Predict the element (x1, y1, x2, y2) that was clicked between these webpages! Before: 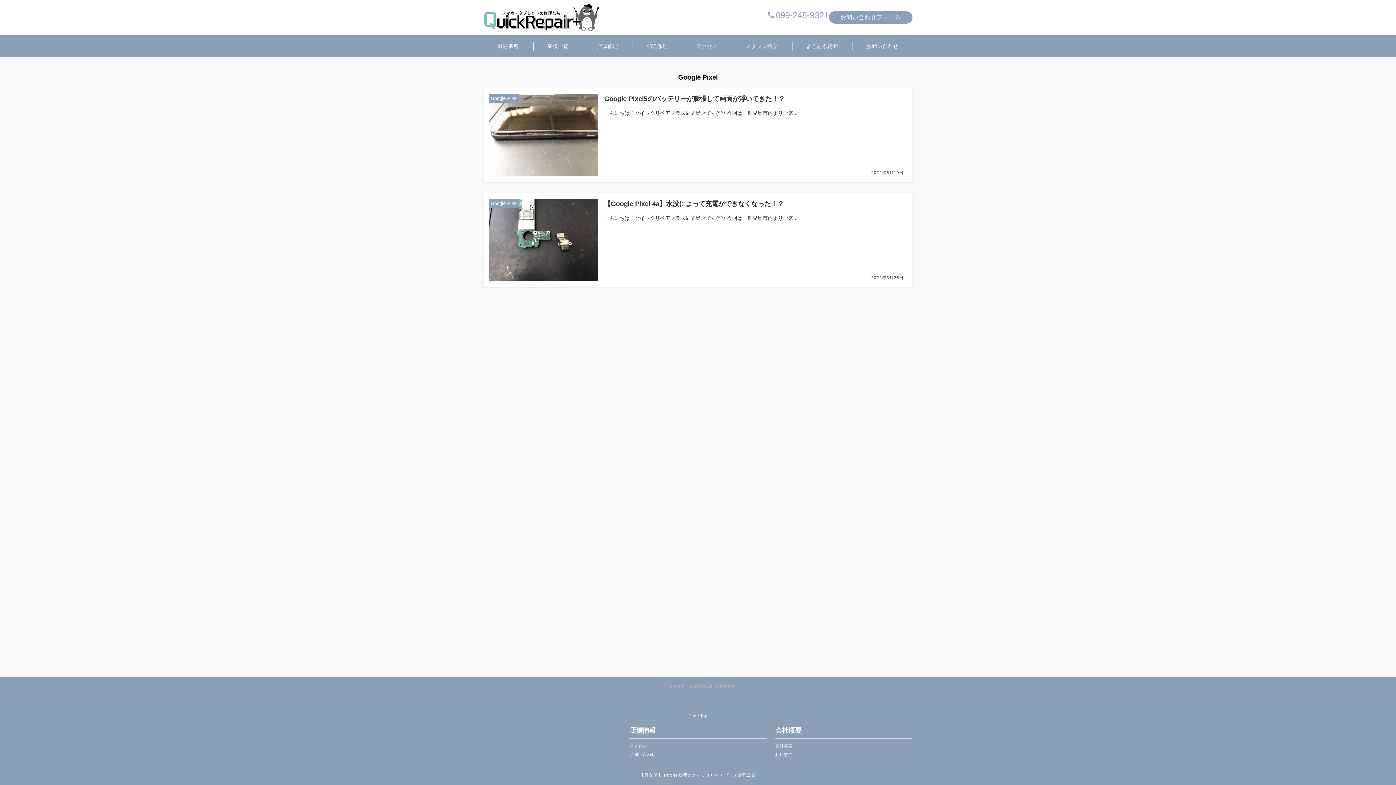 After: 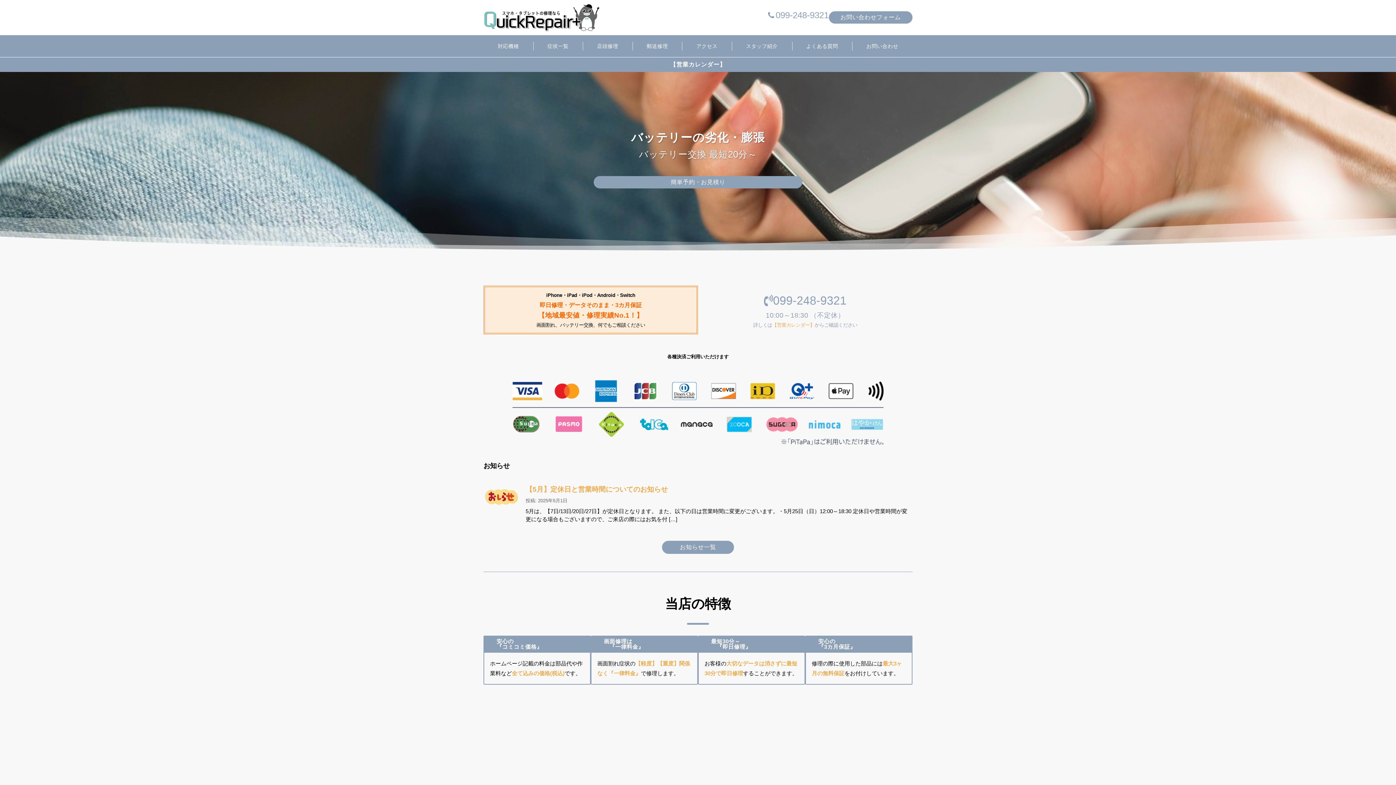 Action: bbox: (483, 3, 600, 31)